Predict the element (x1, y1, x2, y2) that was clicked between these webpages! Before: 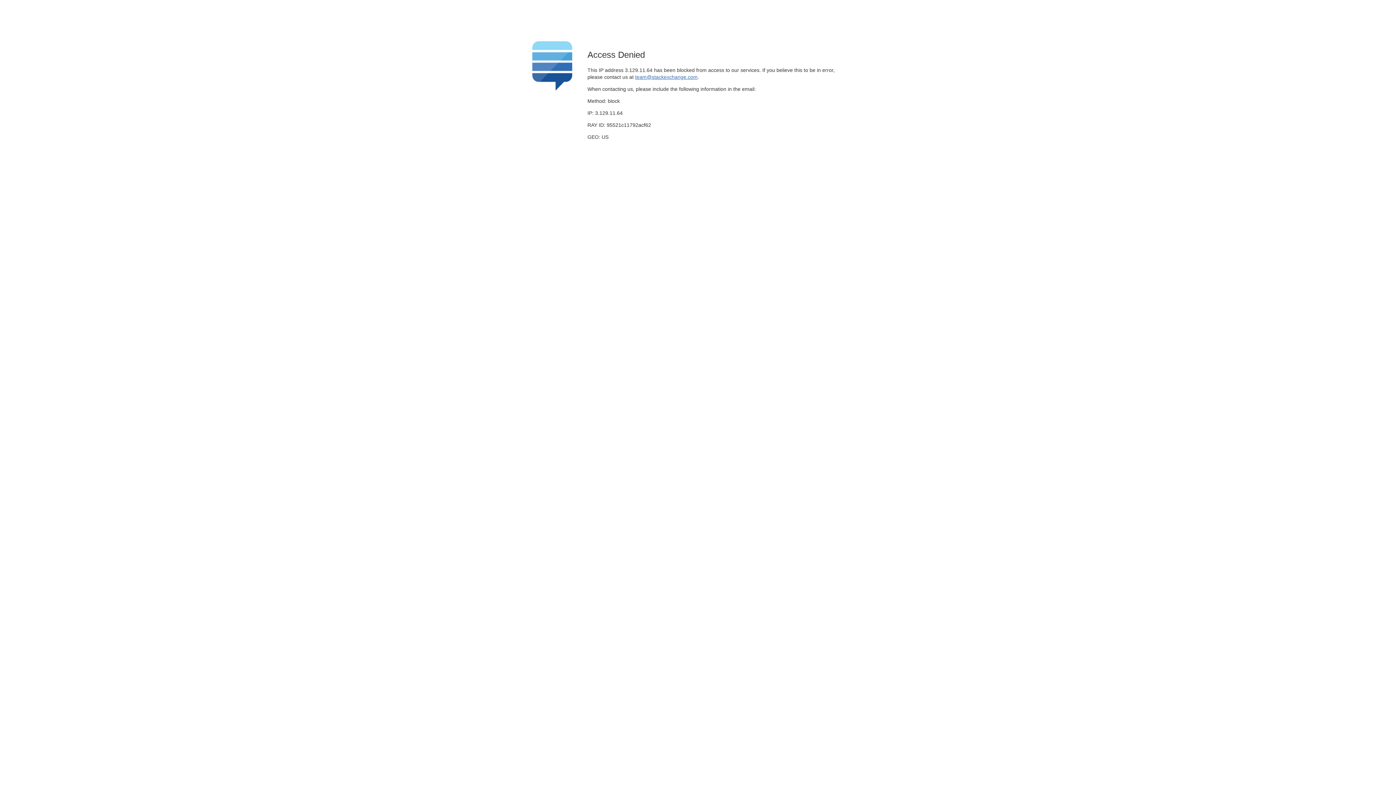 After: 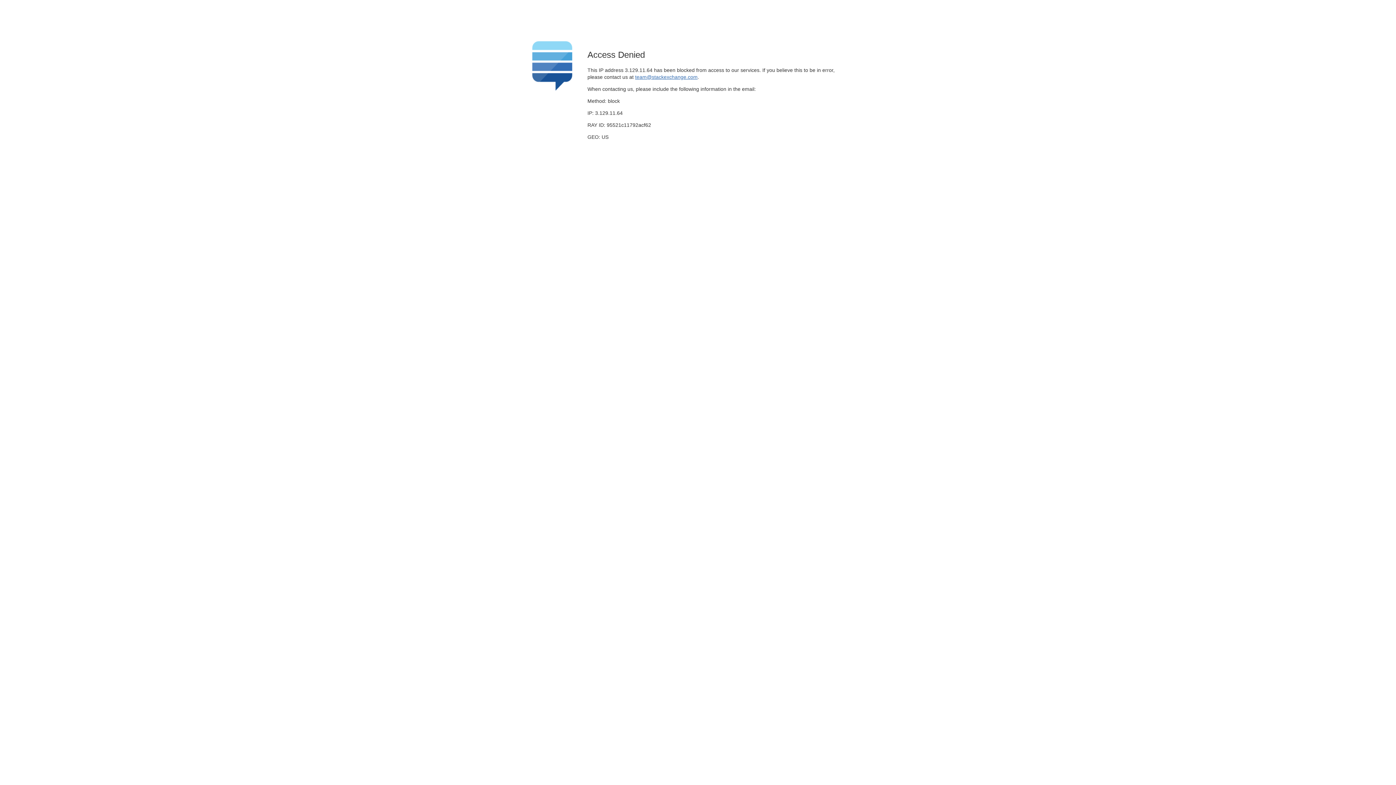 Action: bbox: (635, 74, 697, 79) label: team@stackexchange.com